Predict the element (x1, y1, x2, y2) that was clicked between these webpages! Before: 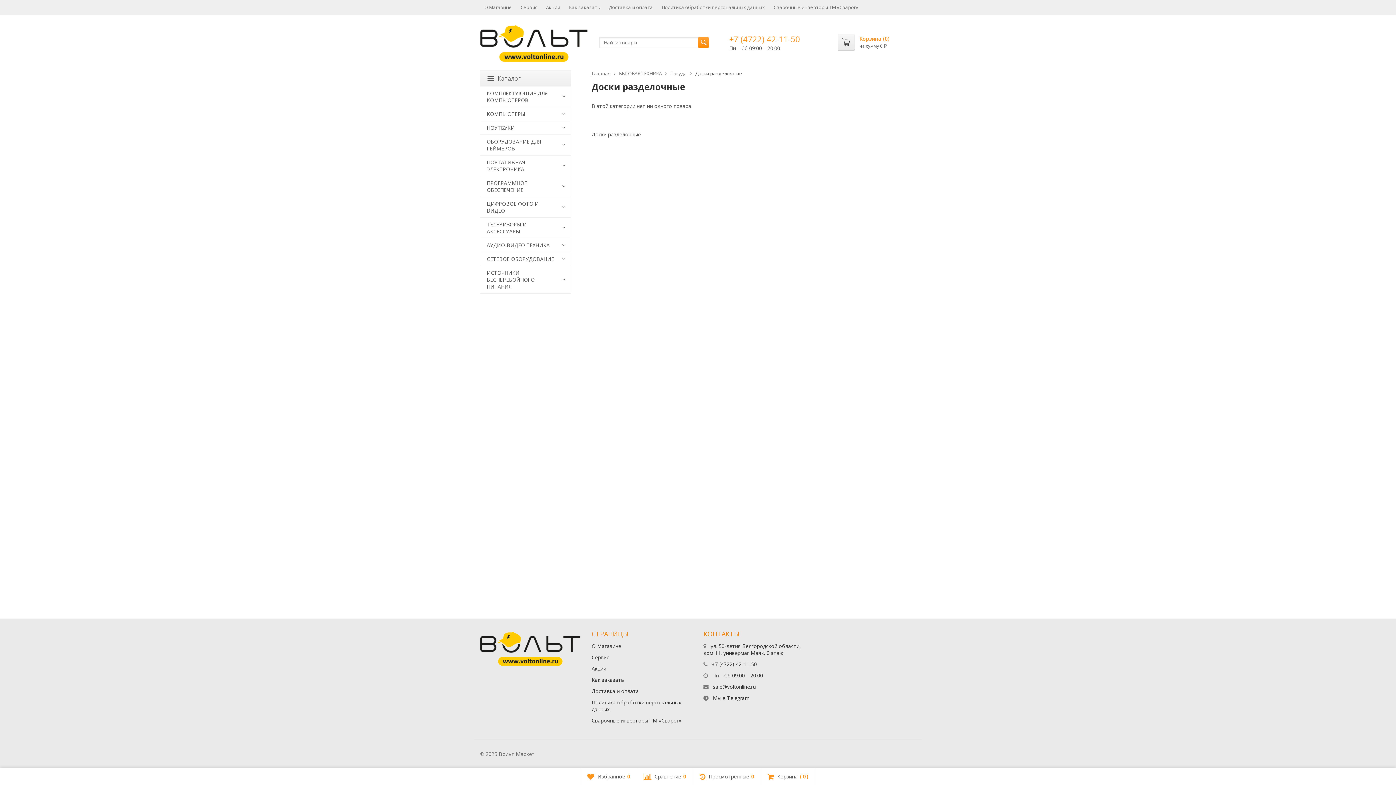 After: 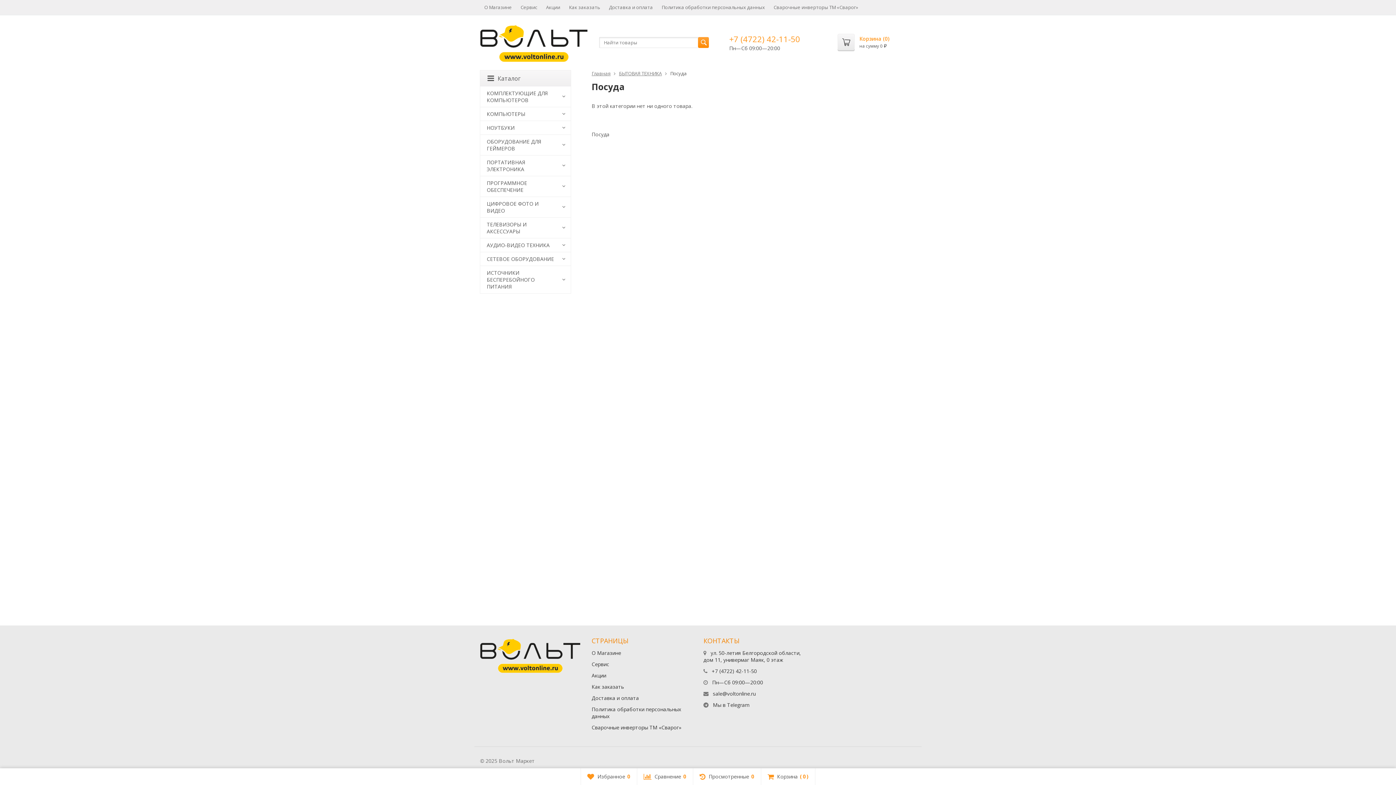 Action: label: Посуда bbox: (670, 70, 687, 76)